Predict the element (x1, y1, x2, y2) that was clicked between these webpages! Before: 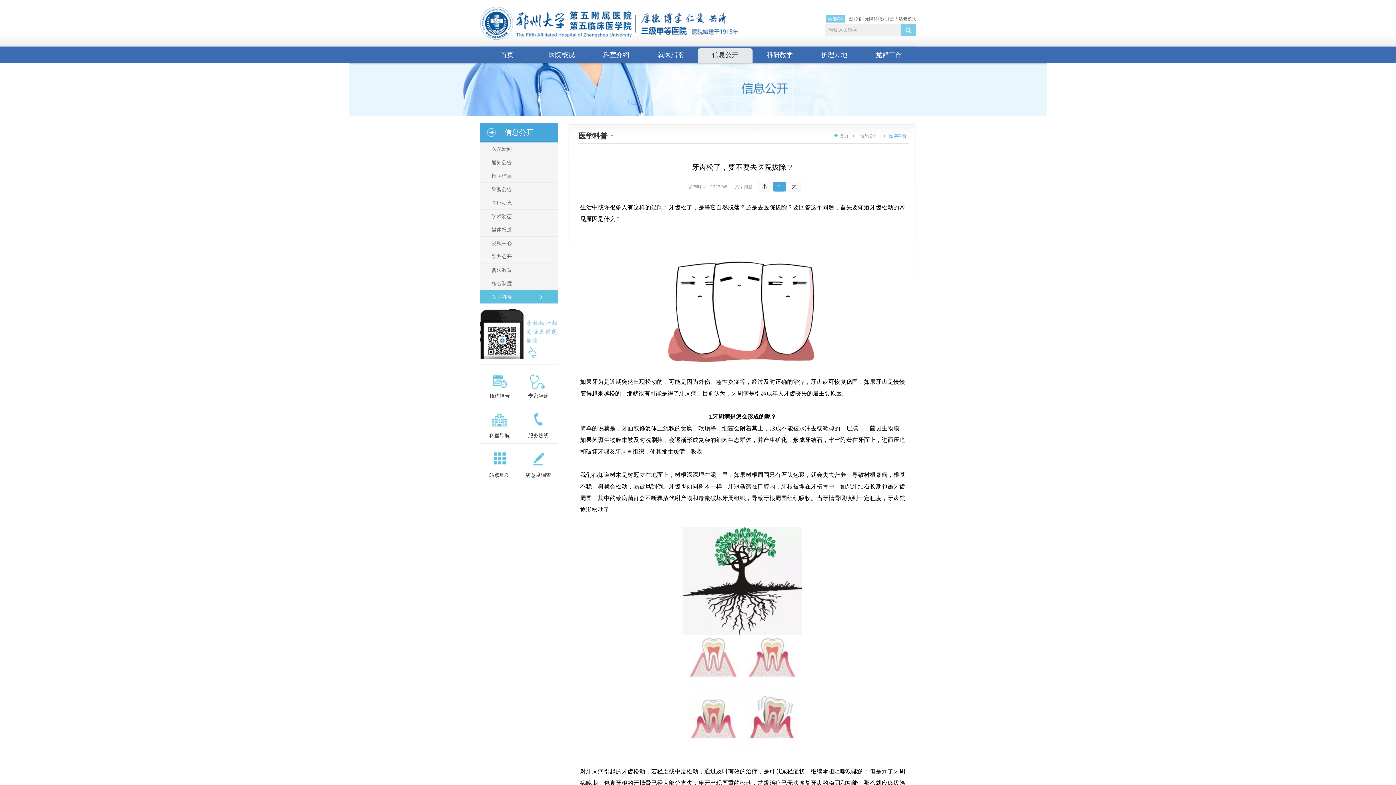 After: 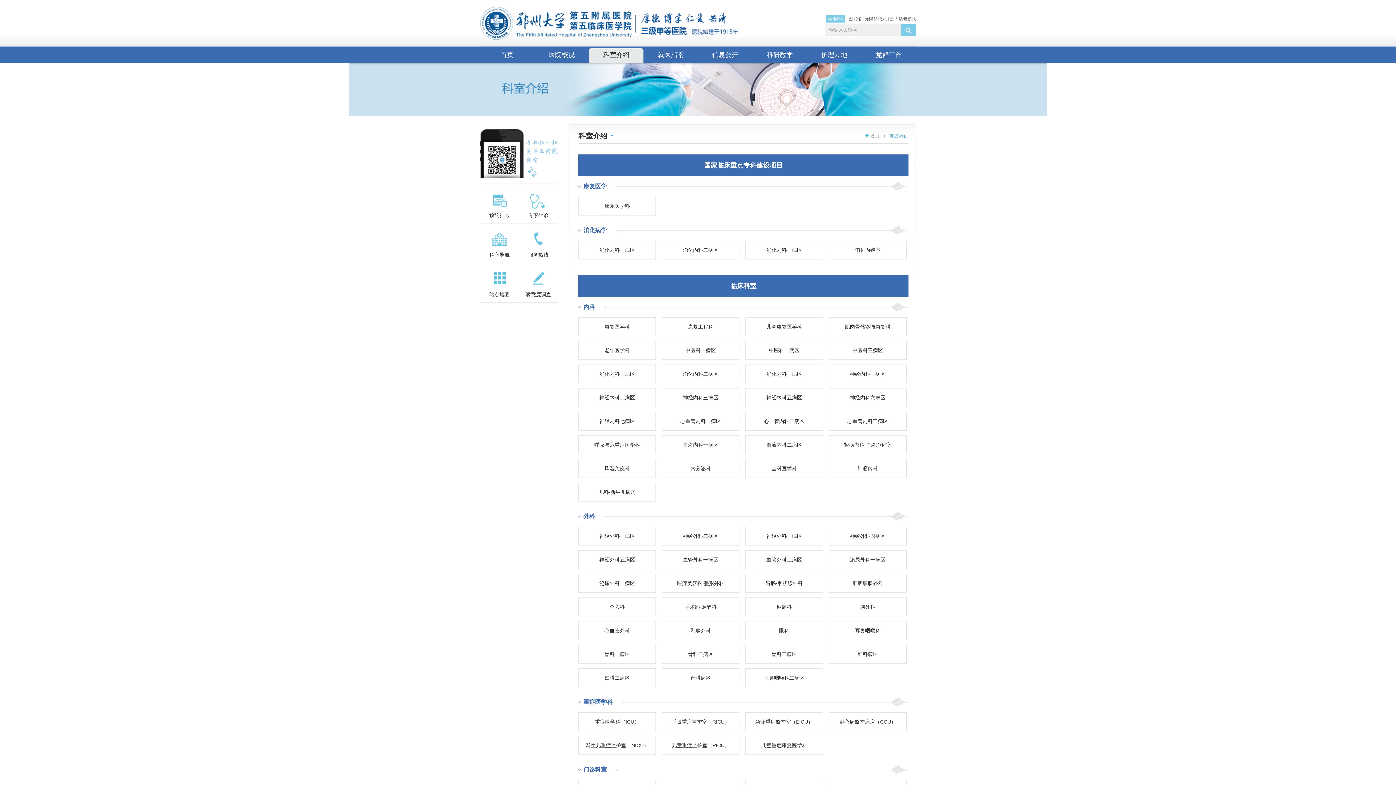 Action: label: 科室介绍 bbox: (589, 46, 643, 63)